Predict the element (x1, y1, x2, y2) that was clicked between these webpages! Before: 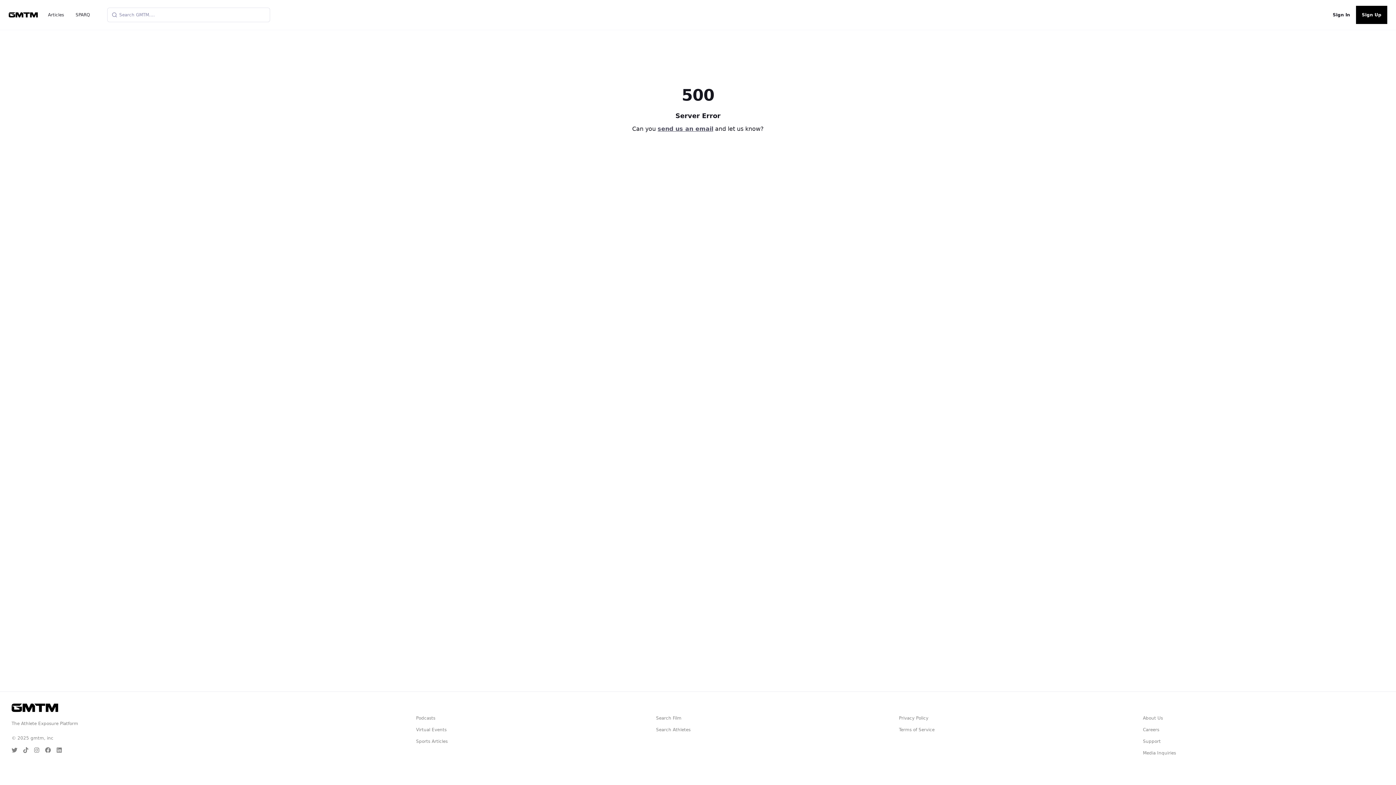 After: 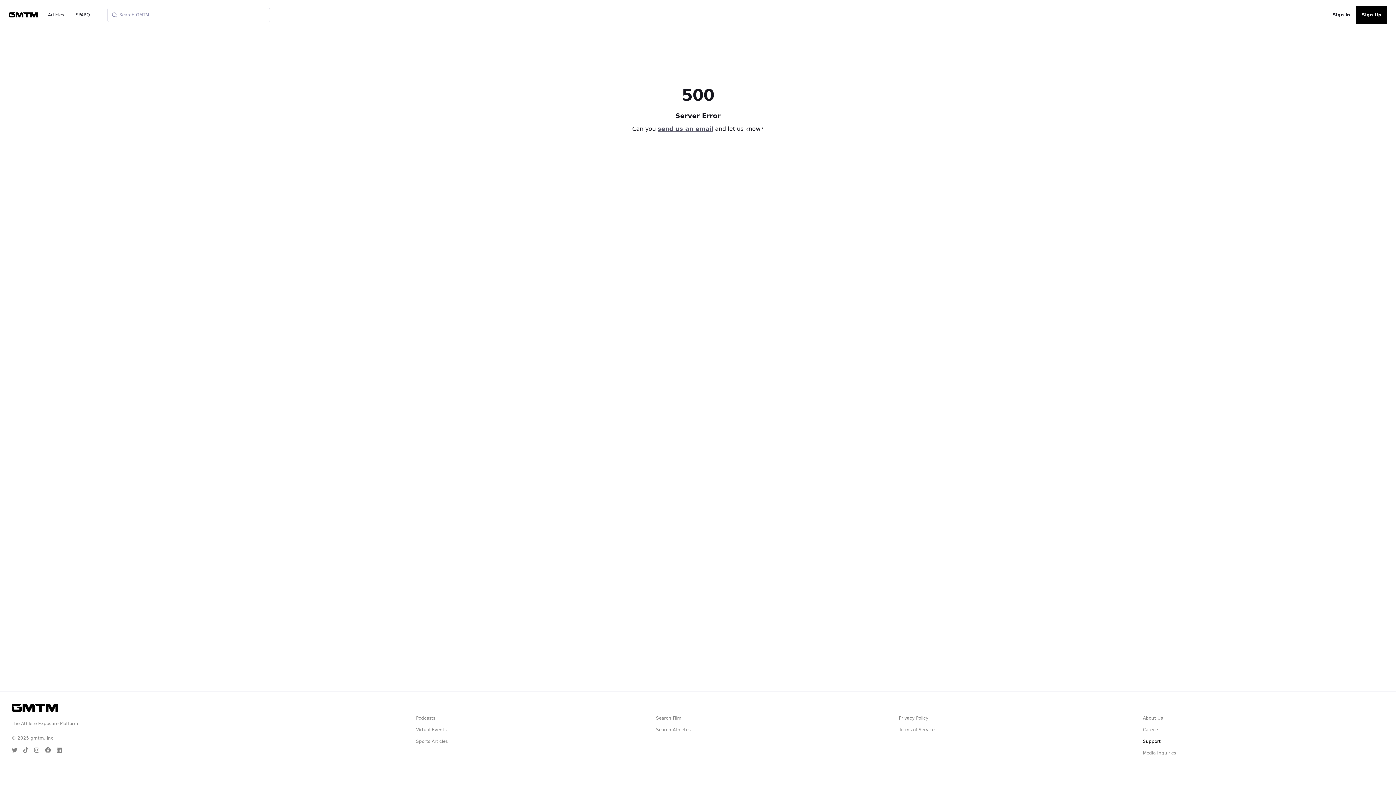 Action: bbox: (1143, 738, 1176, 744) label: Support